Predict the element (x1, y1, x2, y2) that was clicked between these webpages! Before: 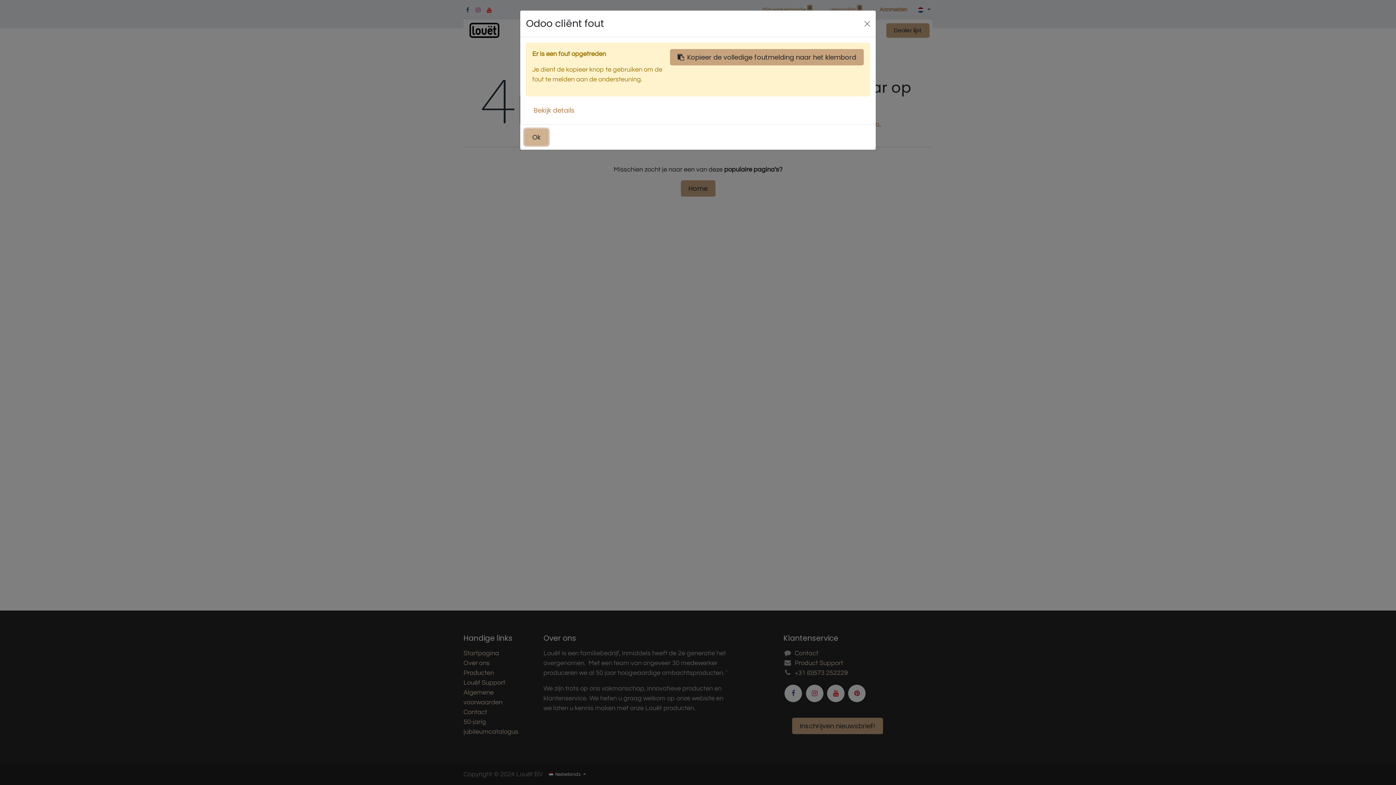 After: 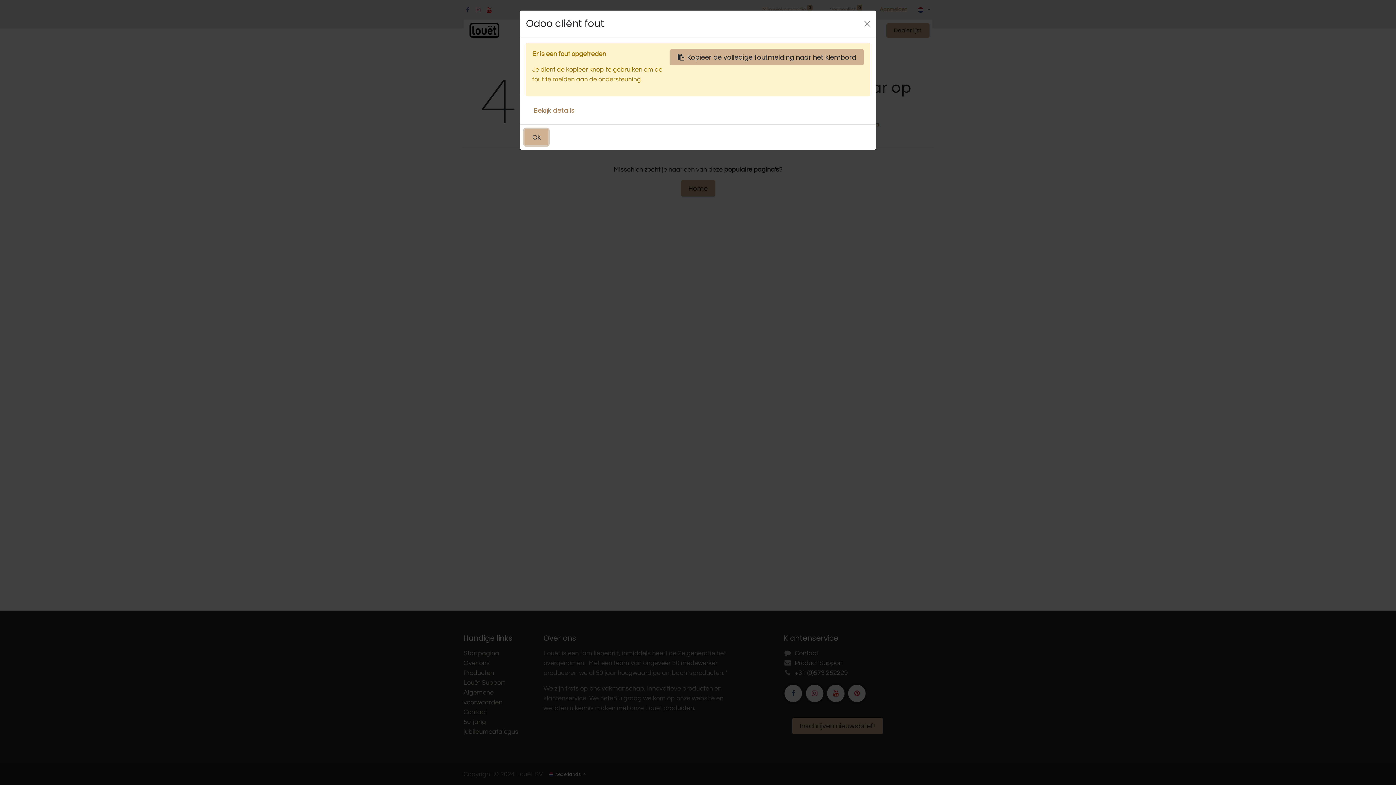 Action: bbox: (670, 49, 864, 65) label: Kopieer de volledige foutmelding naar het klembord